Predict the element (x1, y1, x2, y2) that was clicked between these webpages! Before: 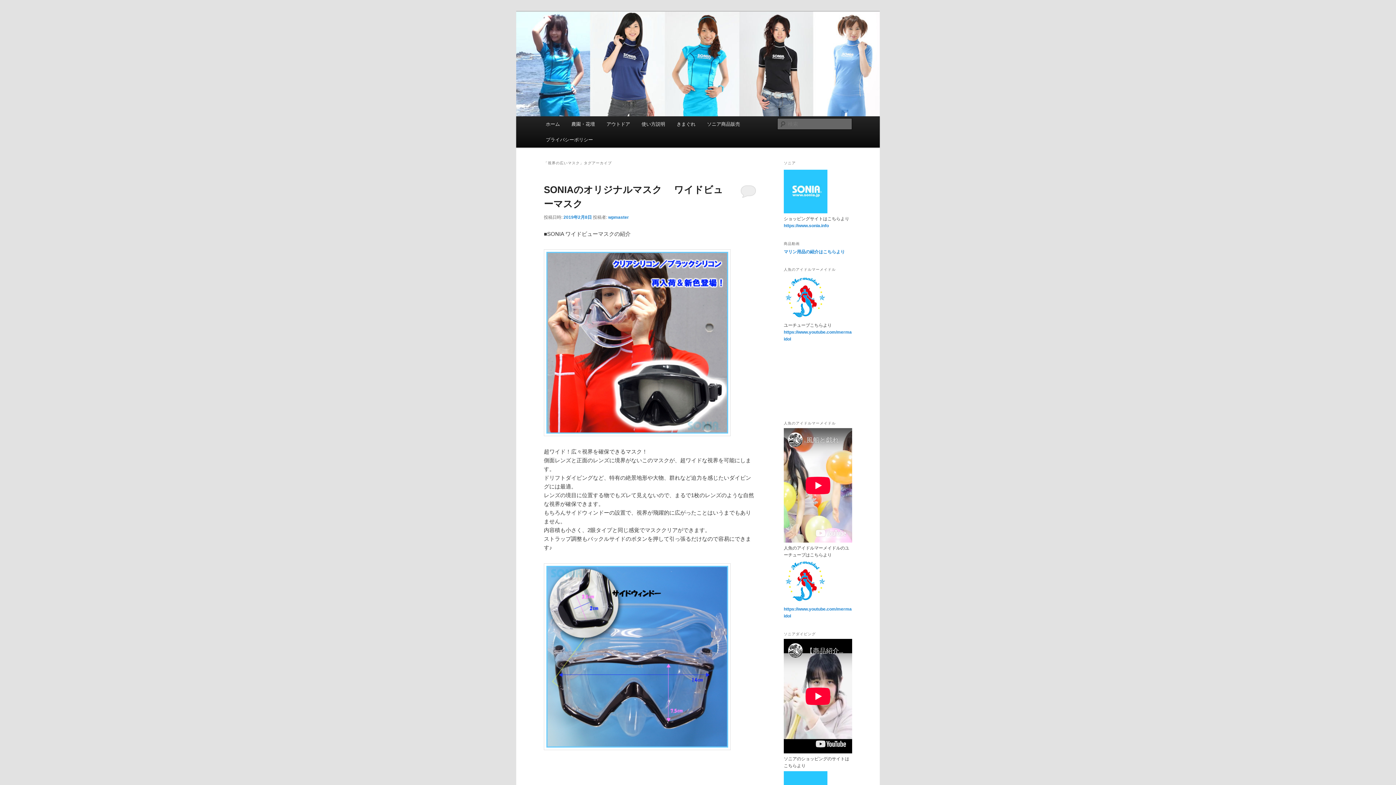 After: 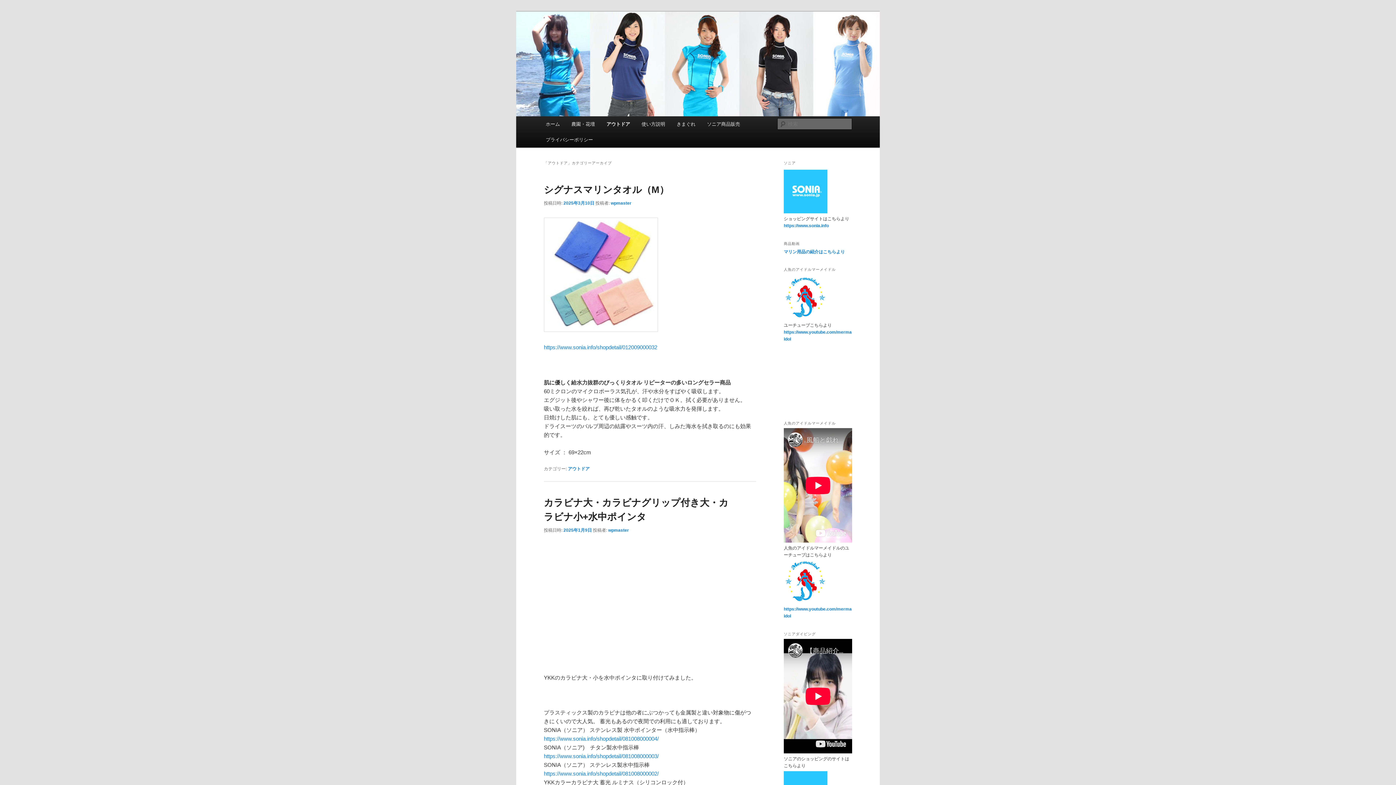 Action: bbox: (600, 116, 635, 132) label: アウトドア